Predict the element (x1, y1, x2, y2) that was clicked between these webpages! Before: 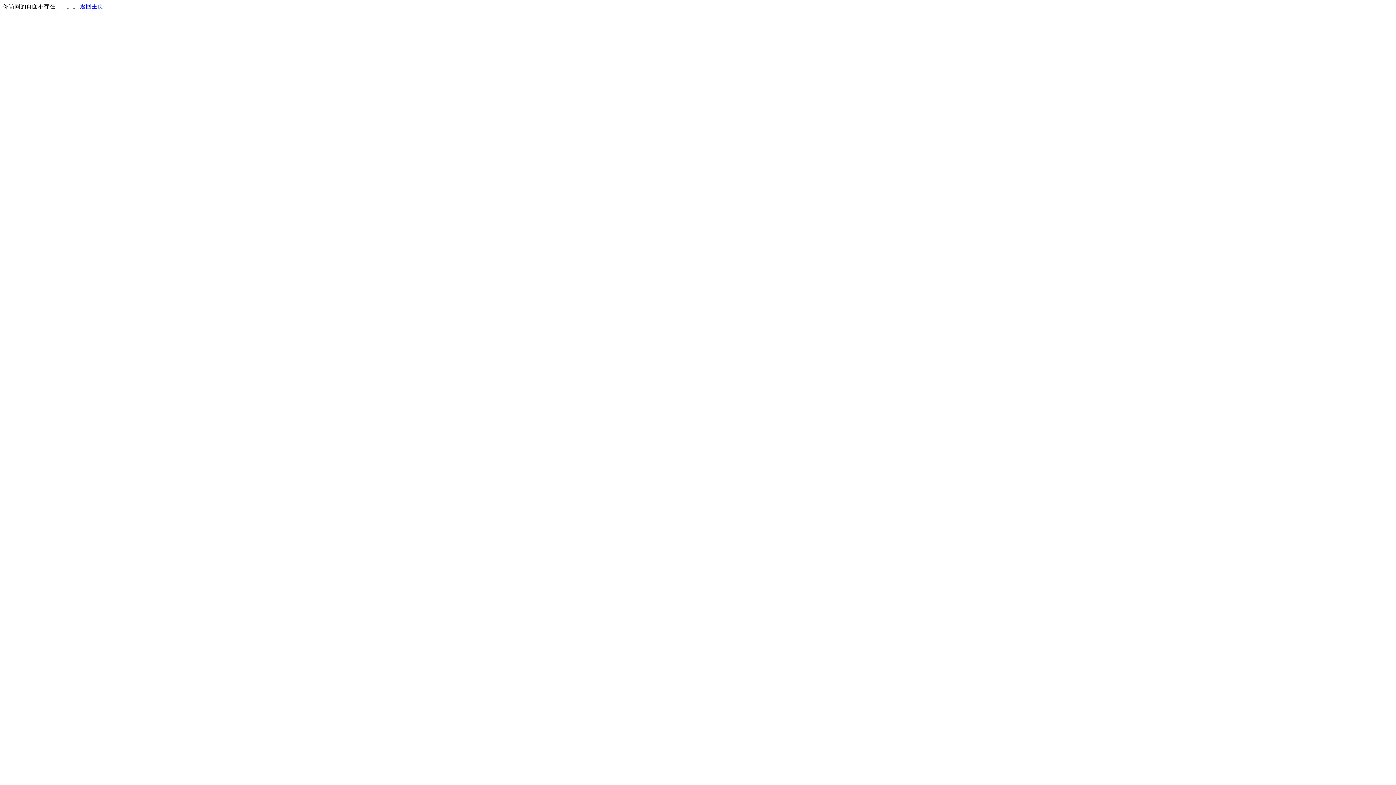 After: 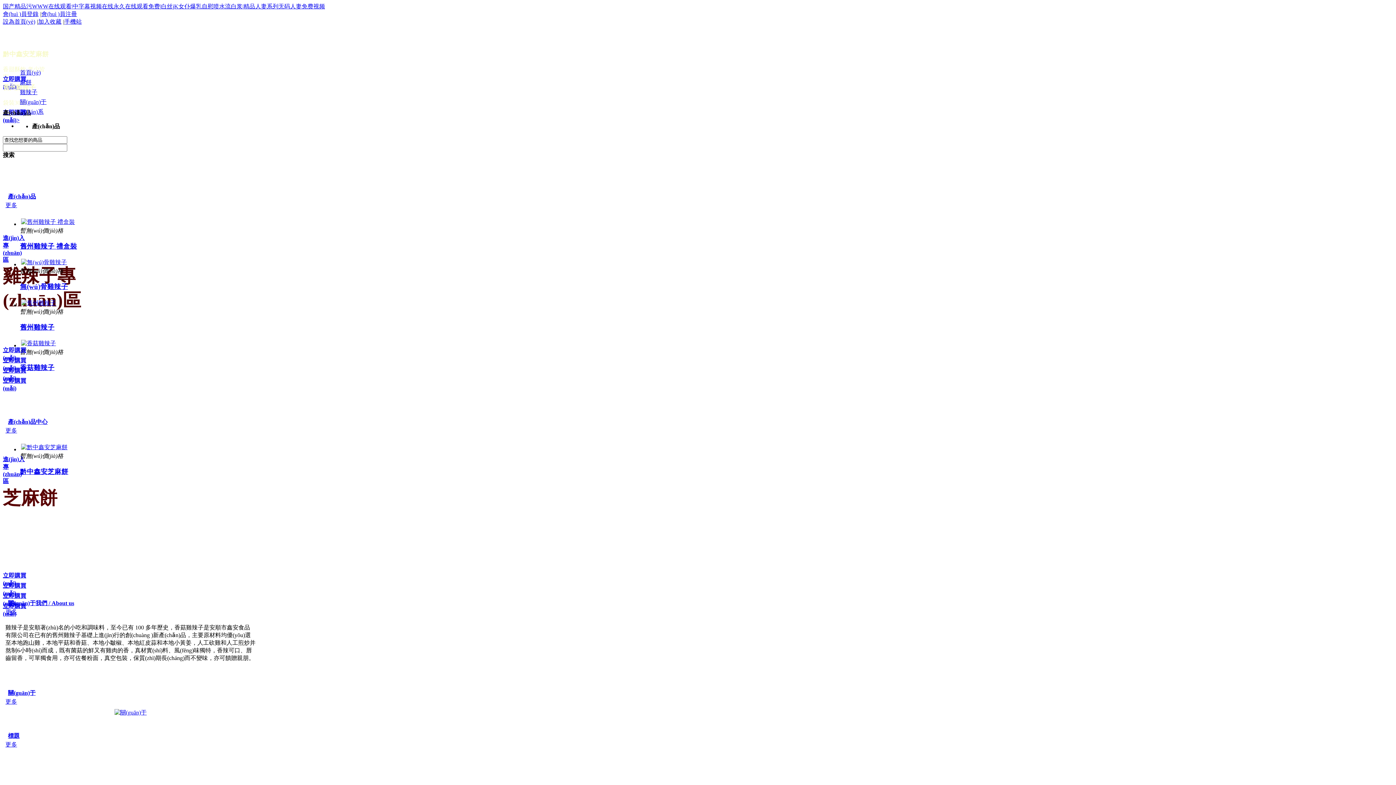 Action: label: 返回主页 bbox: (80, 3, 103, 9)